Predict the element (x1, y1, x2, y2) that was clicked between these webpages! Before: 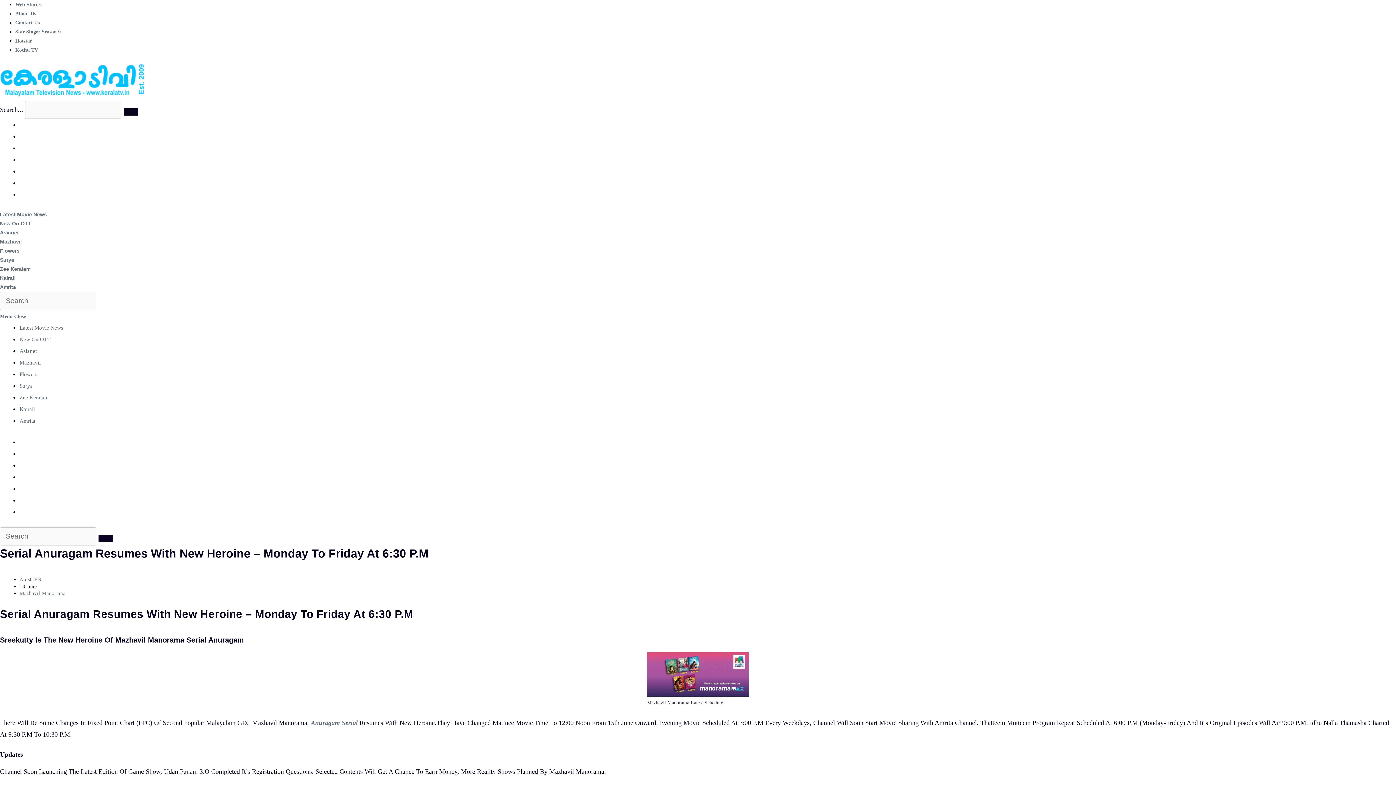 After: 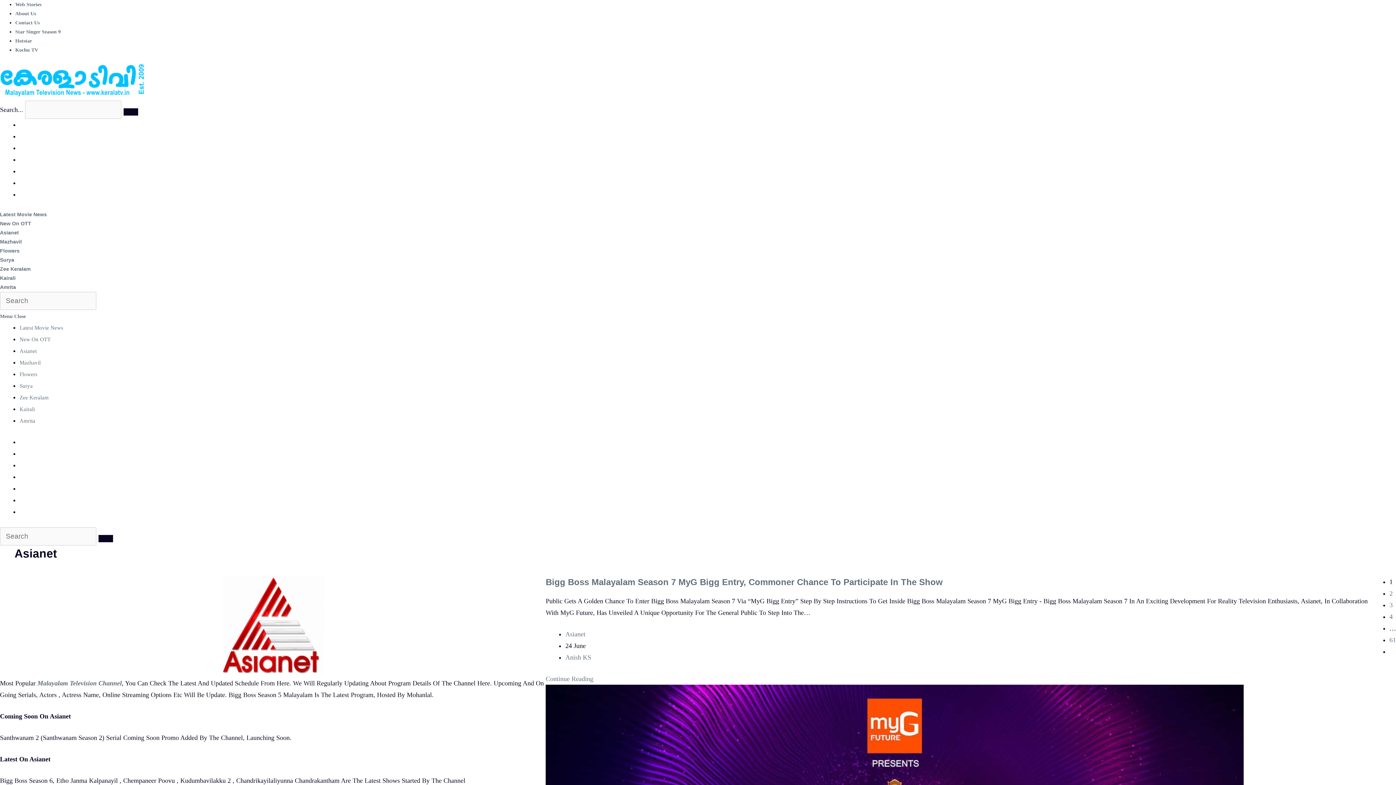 Action: bbox: (0, 228, 1396, 237) label: Asianet